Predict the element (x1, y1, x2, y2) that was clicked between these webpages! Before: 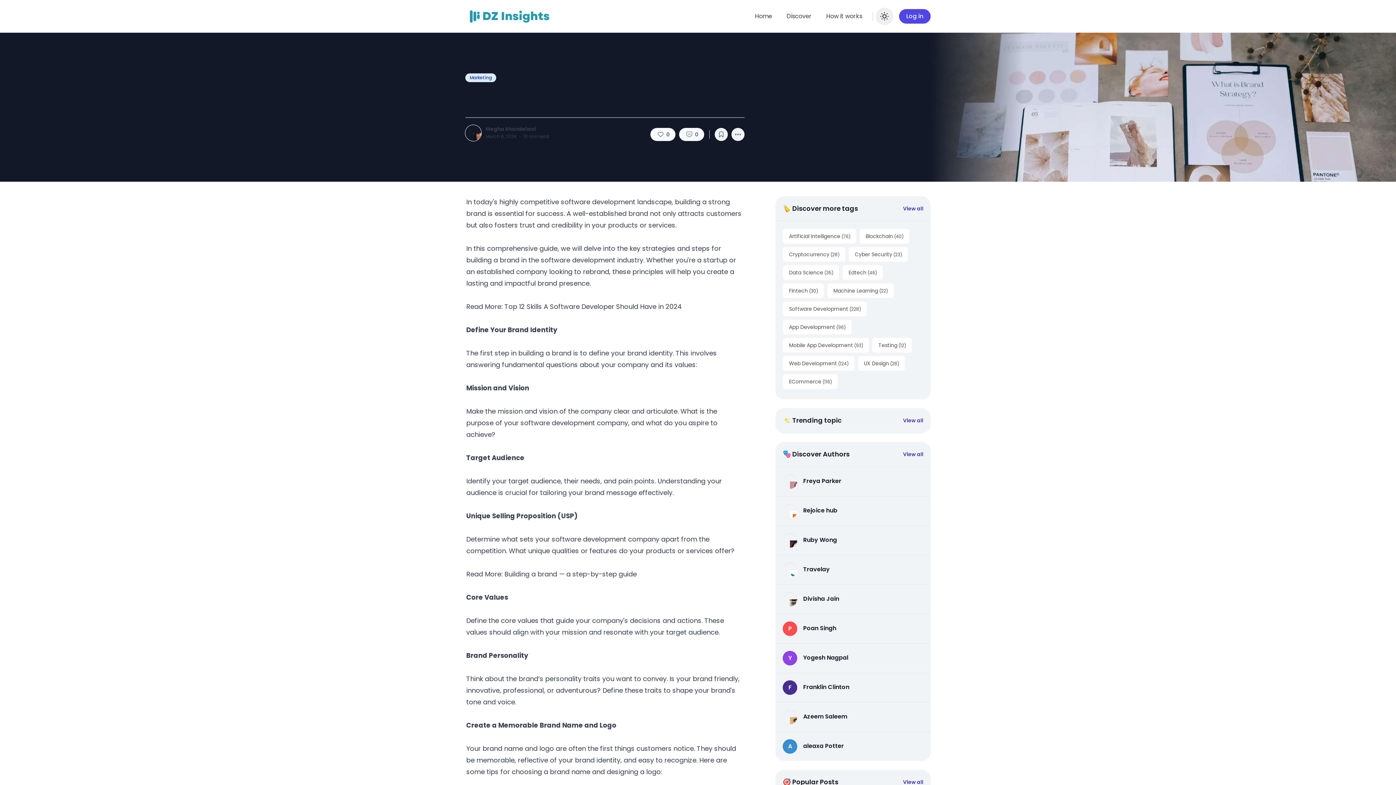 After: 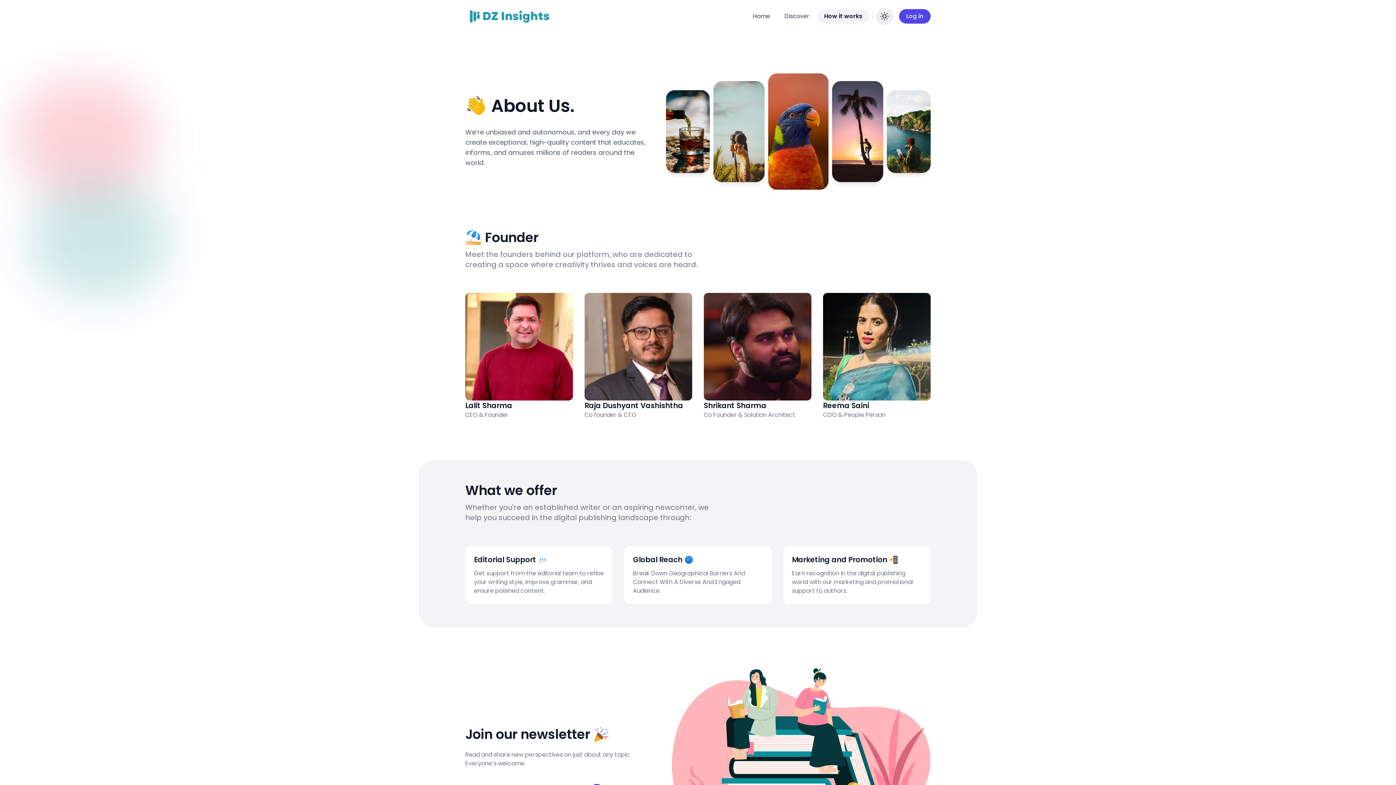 Action: bbox: (819, 9, 869, 23) label: How it works